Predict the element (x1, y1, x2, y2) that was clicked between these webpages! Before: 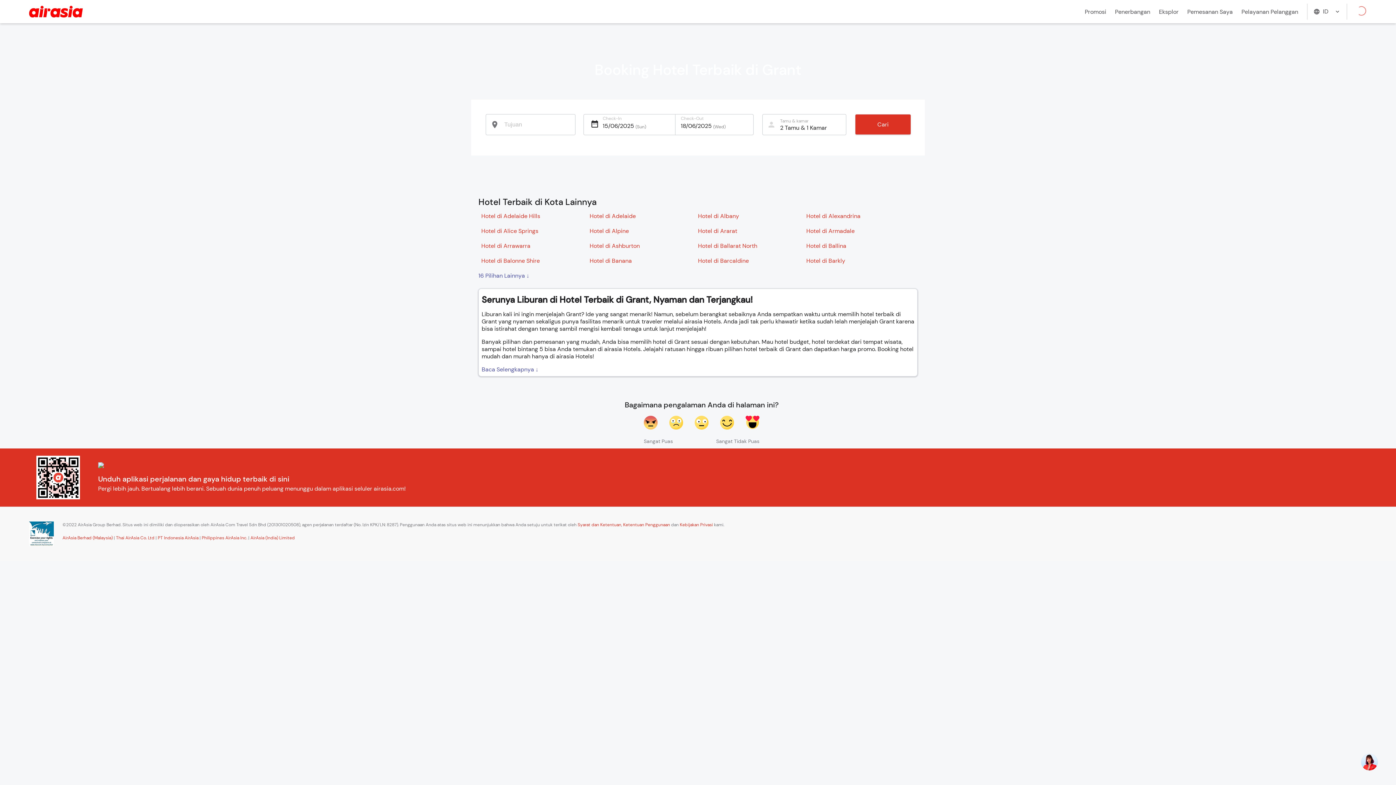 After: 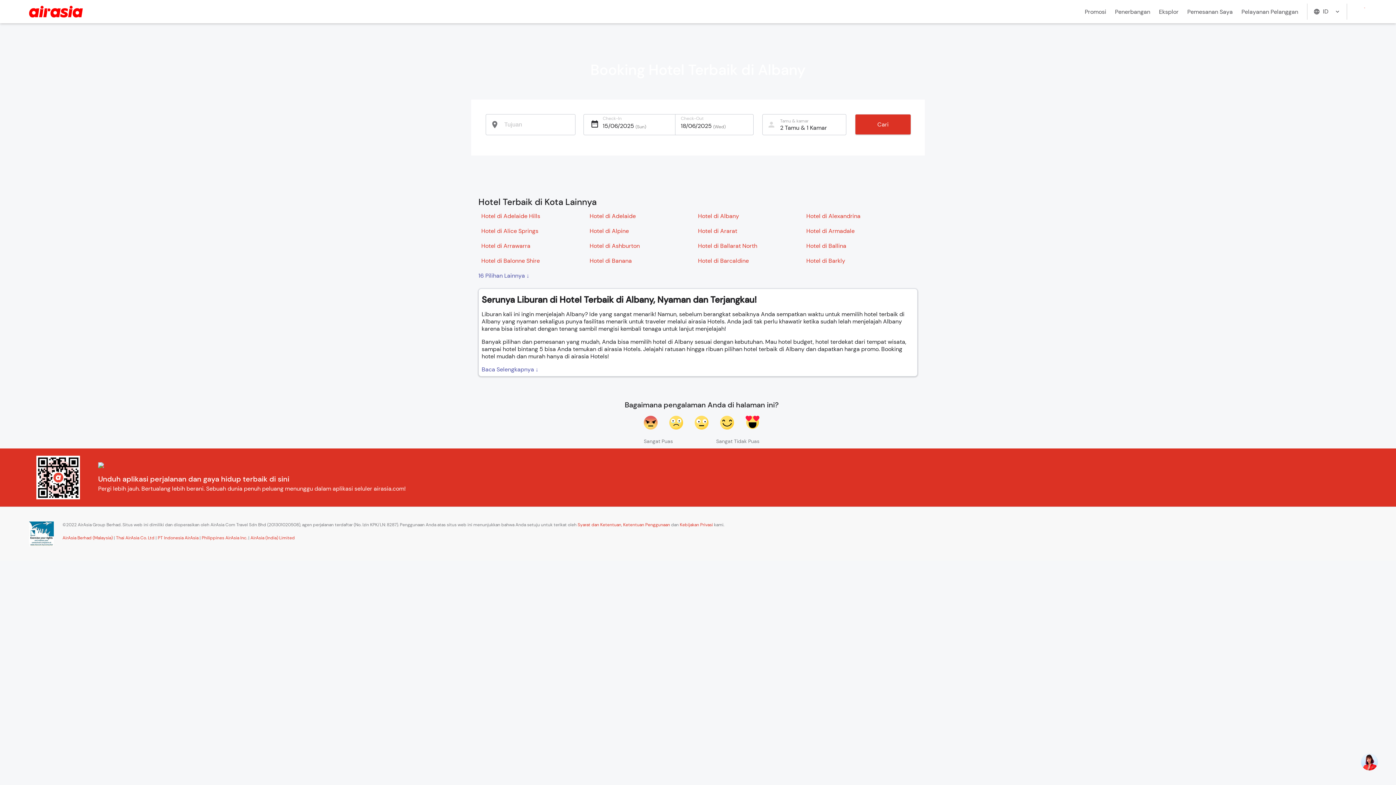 Action: label: Hotel di Albany bbox: (698, 212, 739, 220)